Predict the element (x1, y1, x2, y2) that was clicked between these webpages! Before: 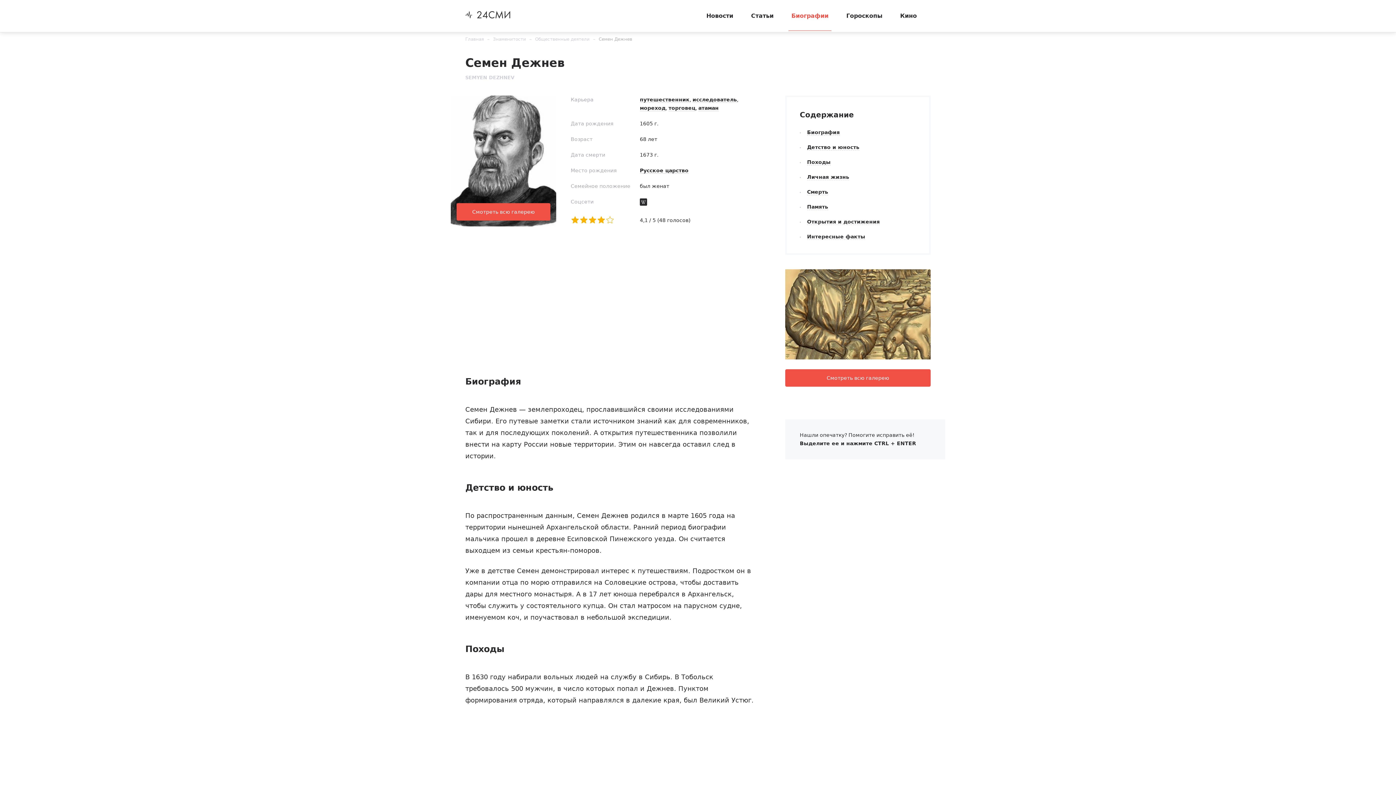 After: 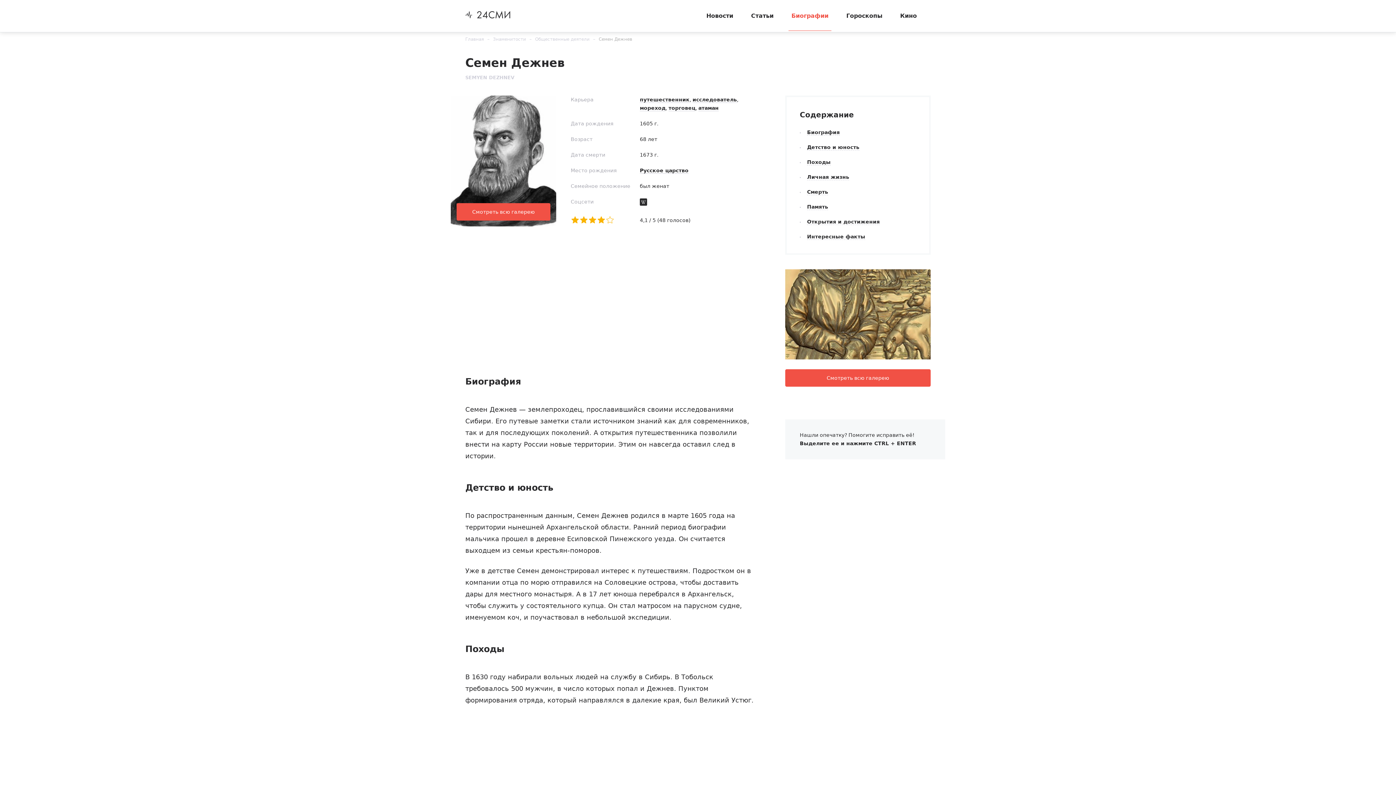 Action: bbox: (493, 36, 526, 41) label: Знаменитости